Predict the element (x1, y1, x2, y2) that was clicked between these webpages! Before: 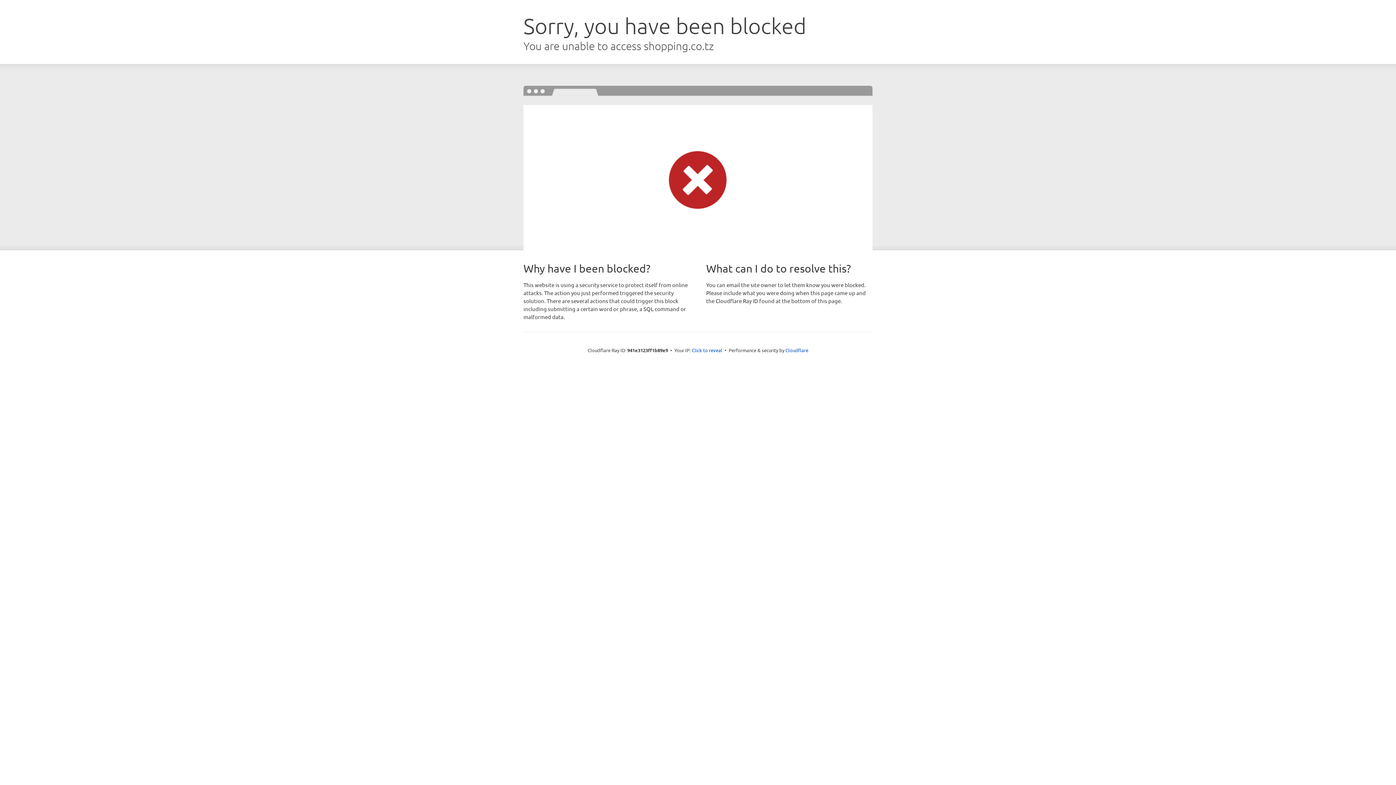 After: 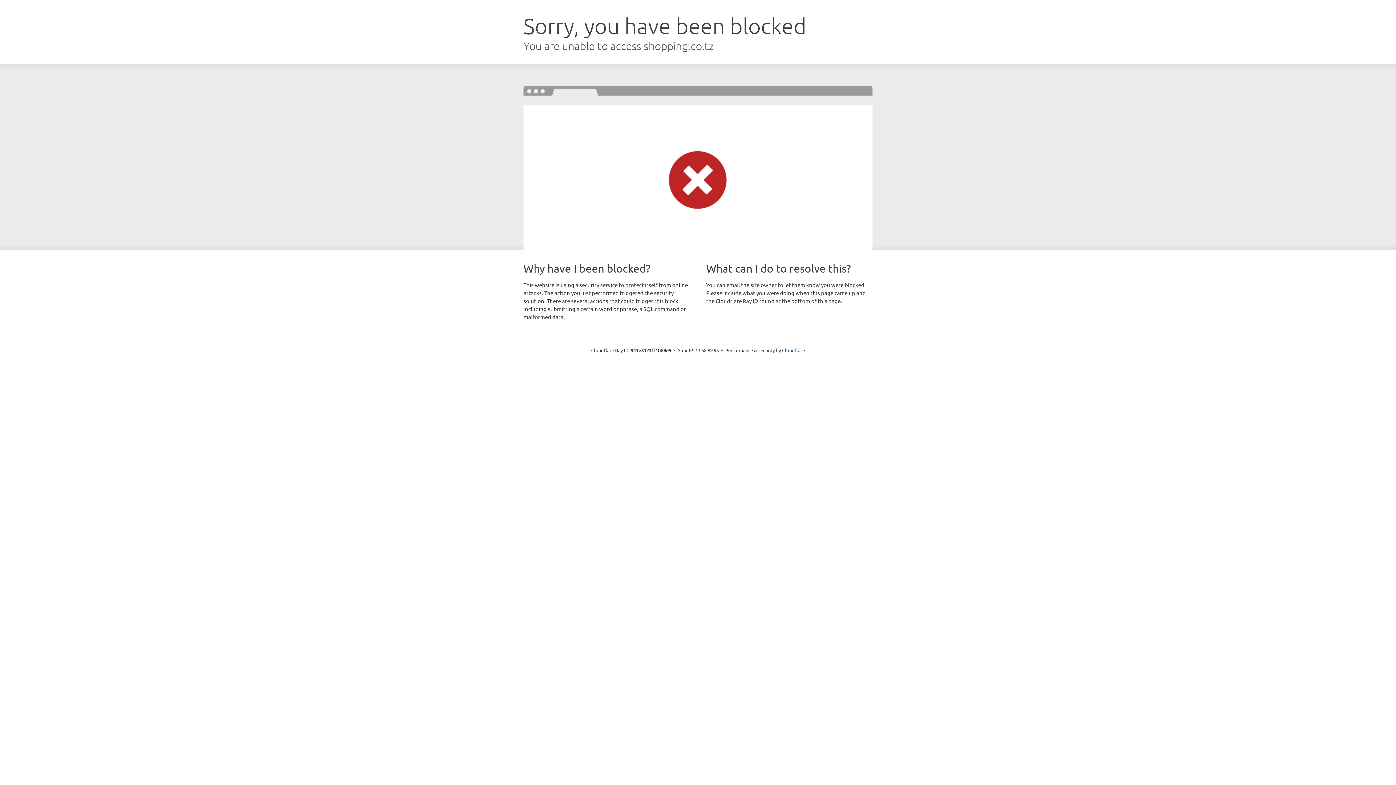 Action: bbox: (692, 346, 722, 353) label: Click to reveal